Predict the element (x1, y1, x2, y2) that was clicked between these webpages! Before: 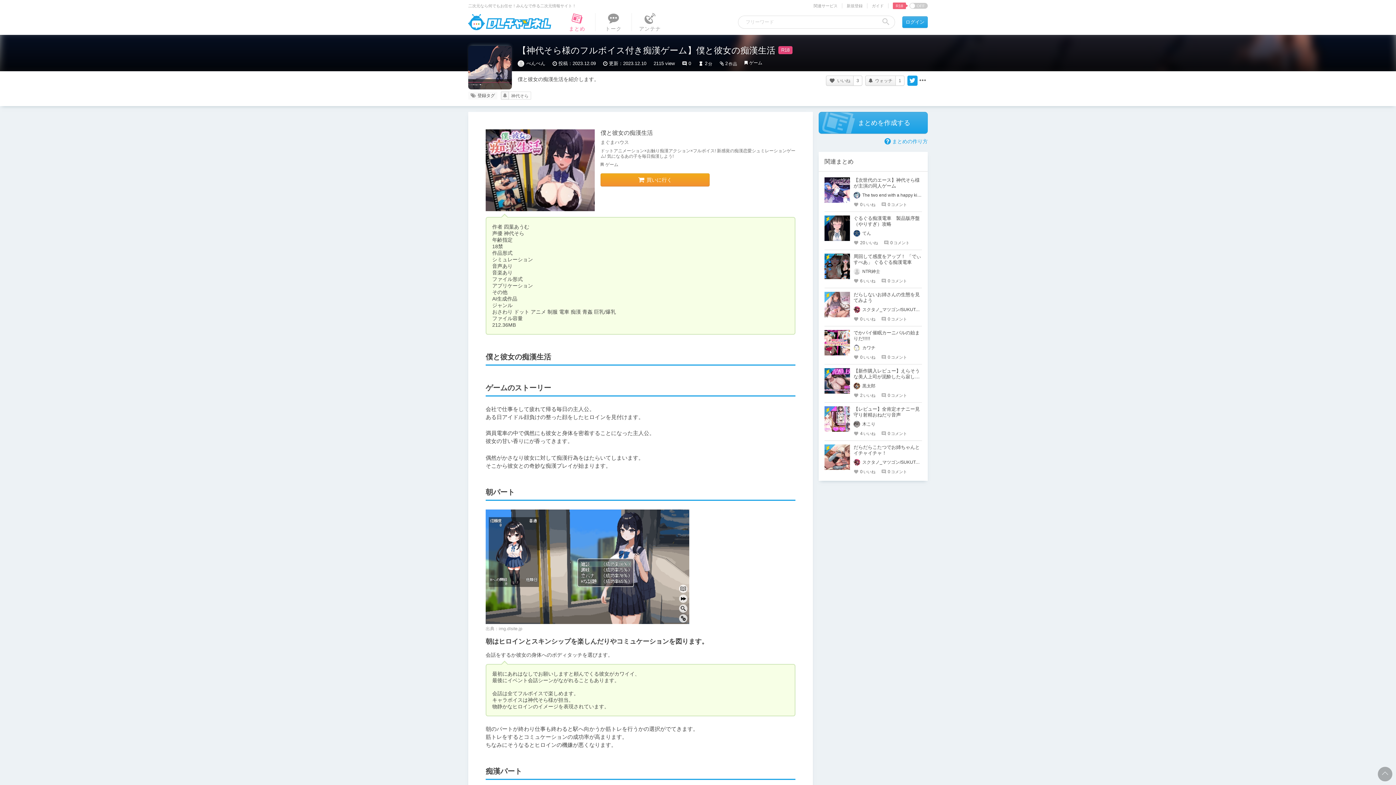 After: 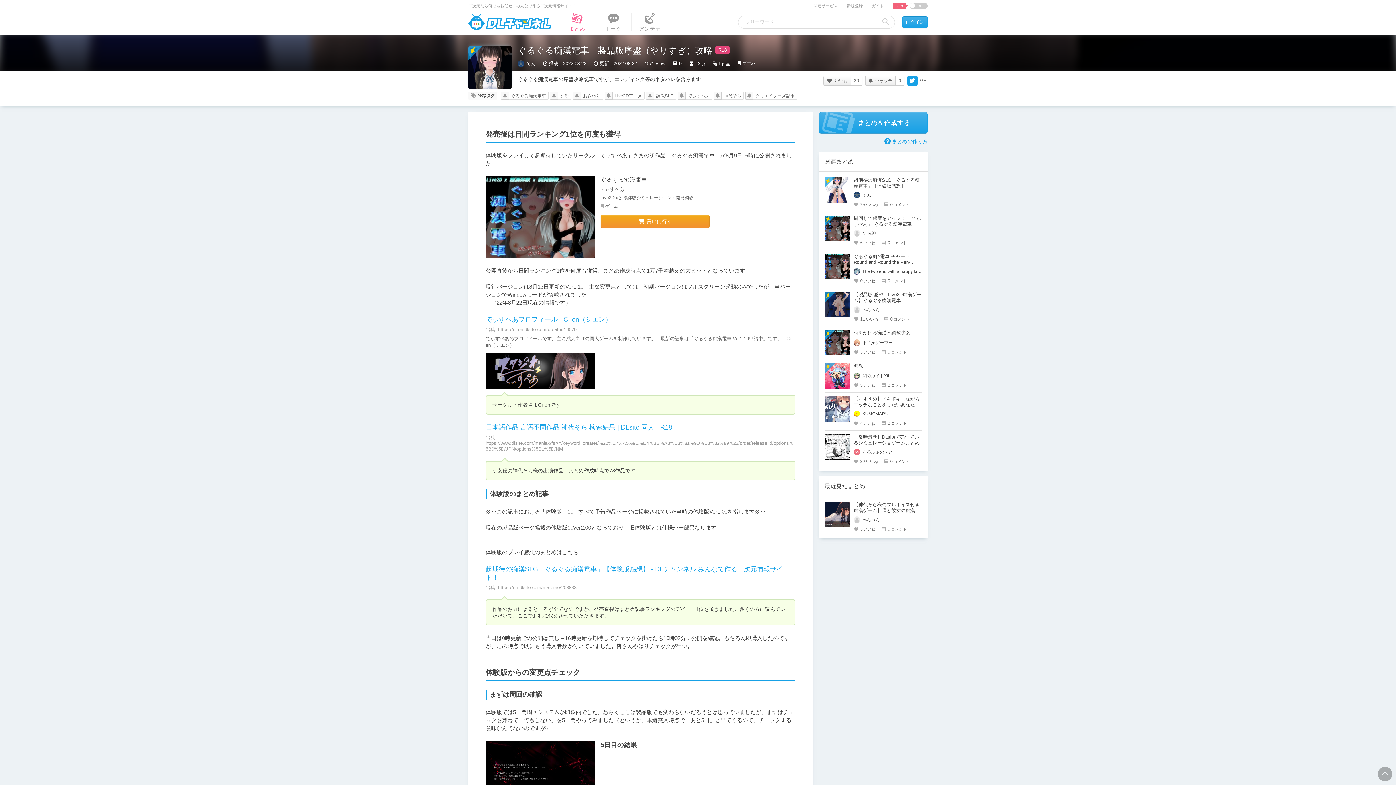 Action: bbox: (824, 215, 850, 241)